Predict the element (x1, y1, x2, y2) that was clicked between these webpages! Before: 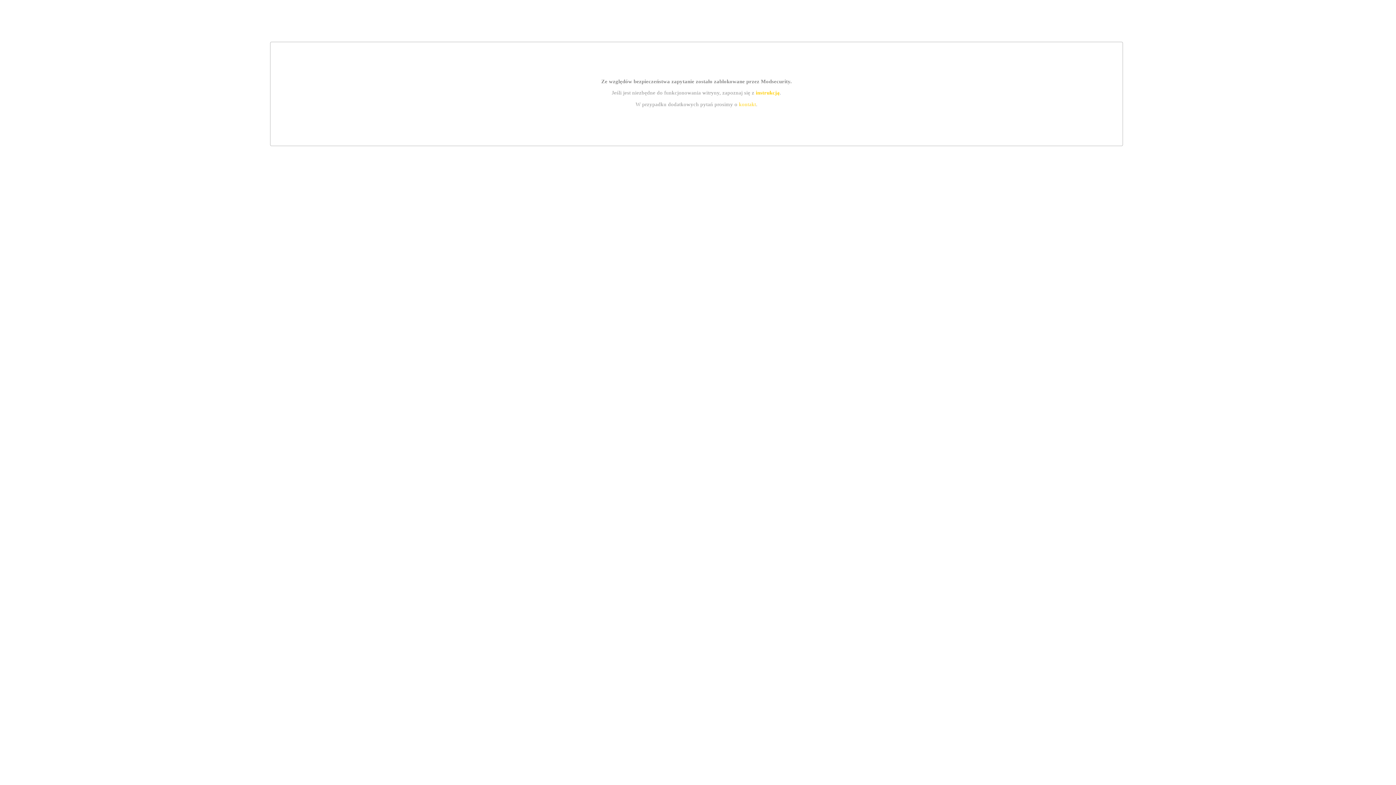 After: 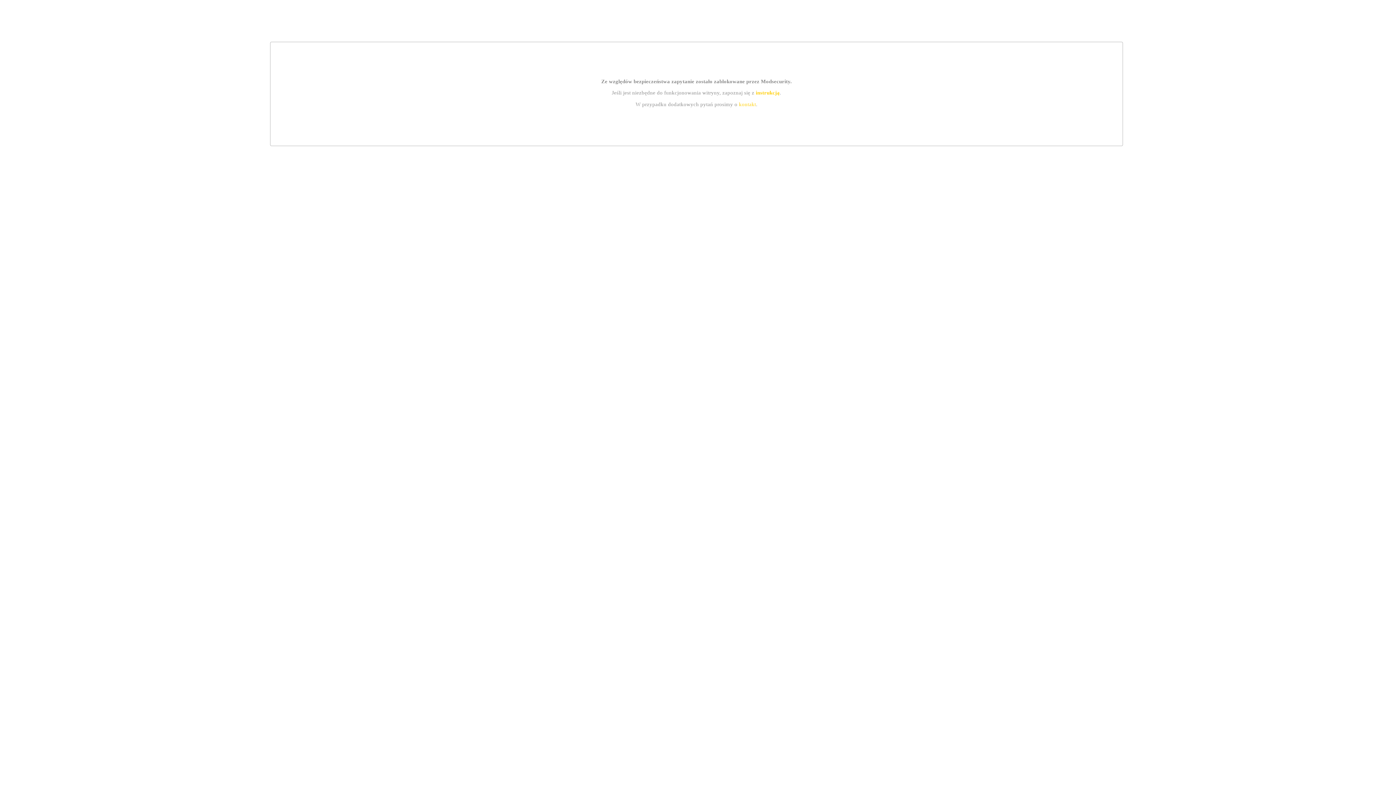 Action: bbox: (739, 101, 756, 107) label: kontakt